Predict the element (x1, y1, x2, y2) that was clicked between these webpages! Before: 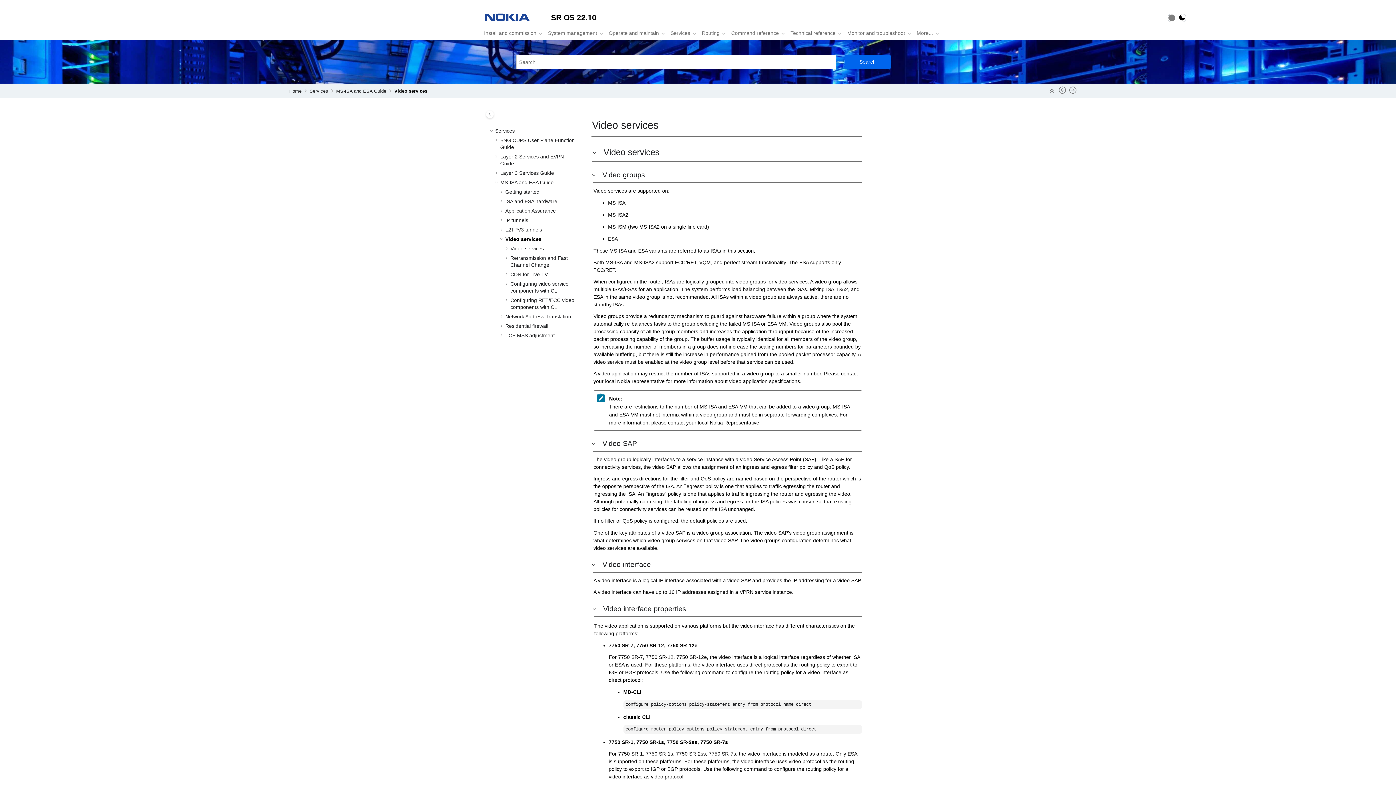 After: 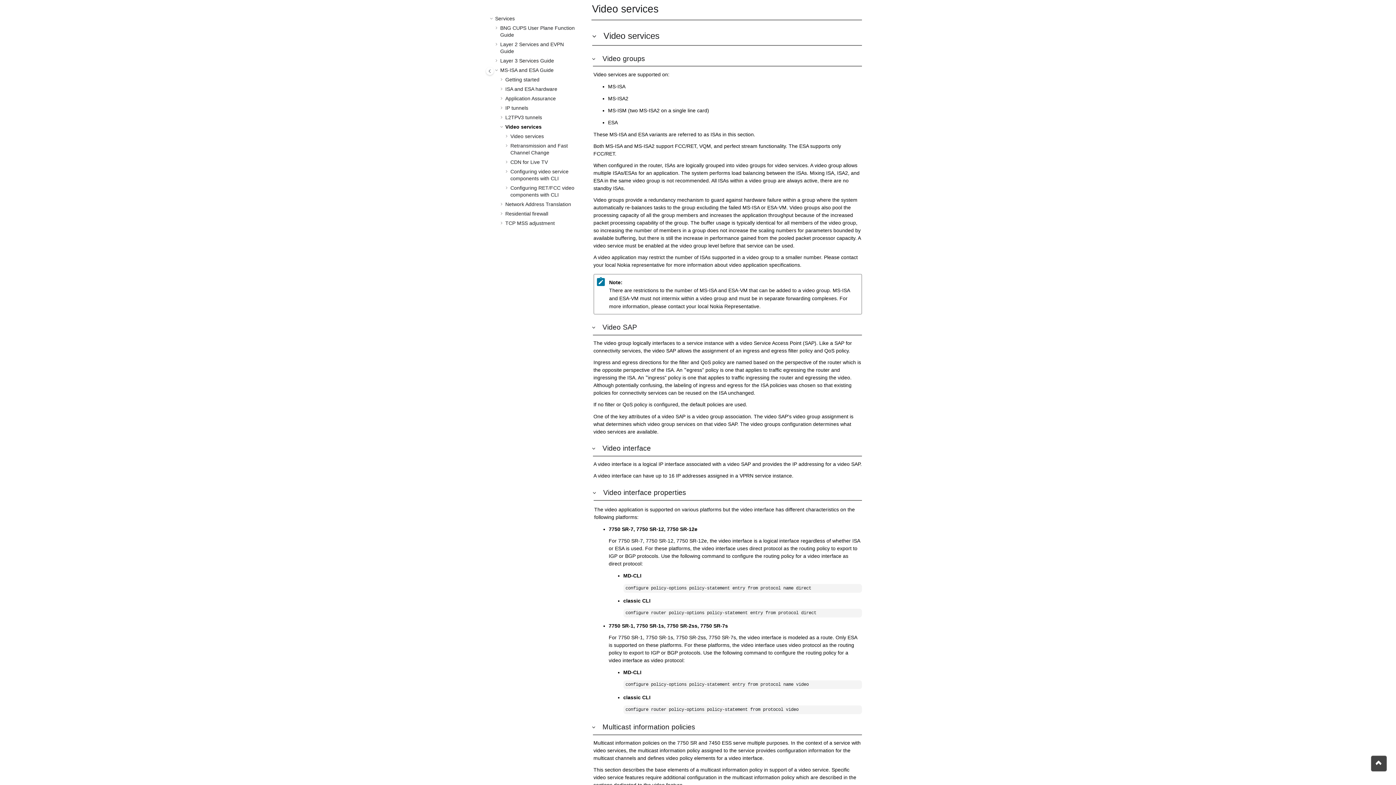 Action: label: Video services bbox: (510, 245, 544, 251)